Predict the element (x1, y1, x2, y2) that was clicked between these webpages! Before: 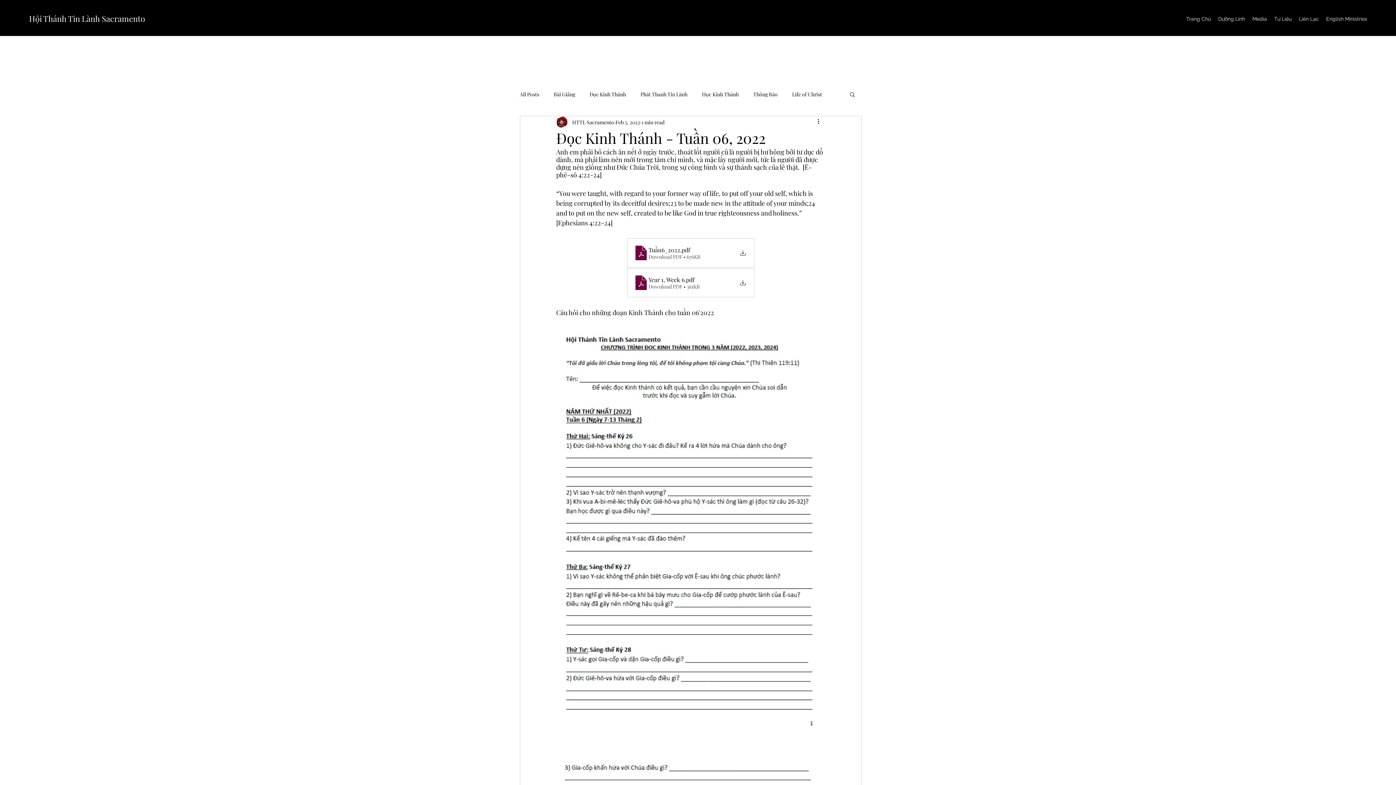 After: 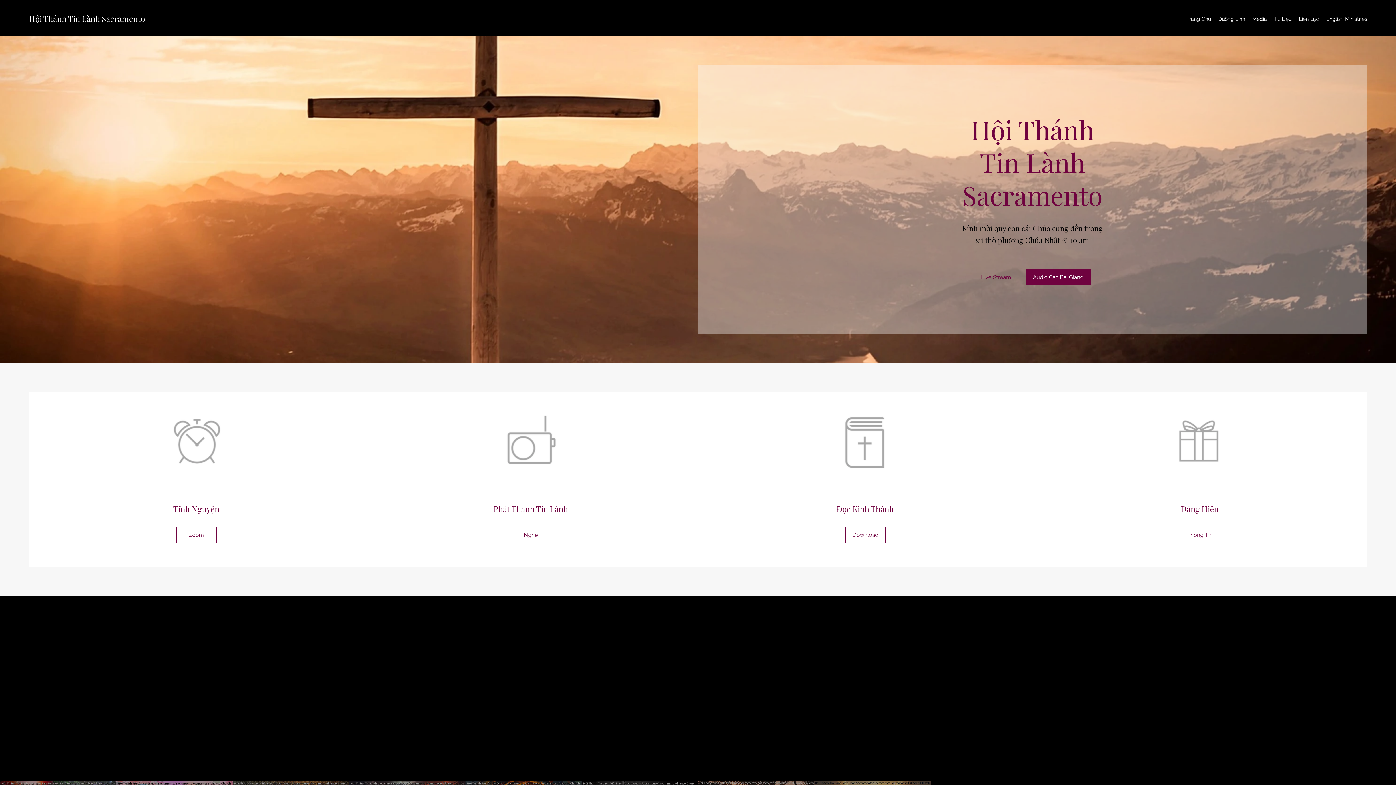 Action: label: Trang Chủ bbox: (1182, 13, 1214, 24)